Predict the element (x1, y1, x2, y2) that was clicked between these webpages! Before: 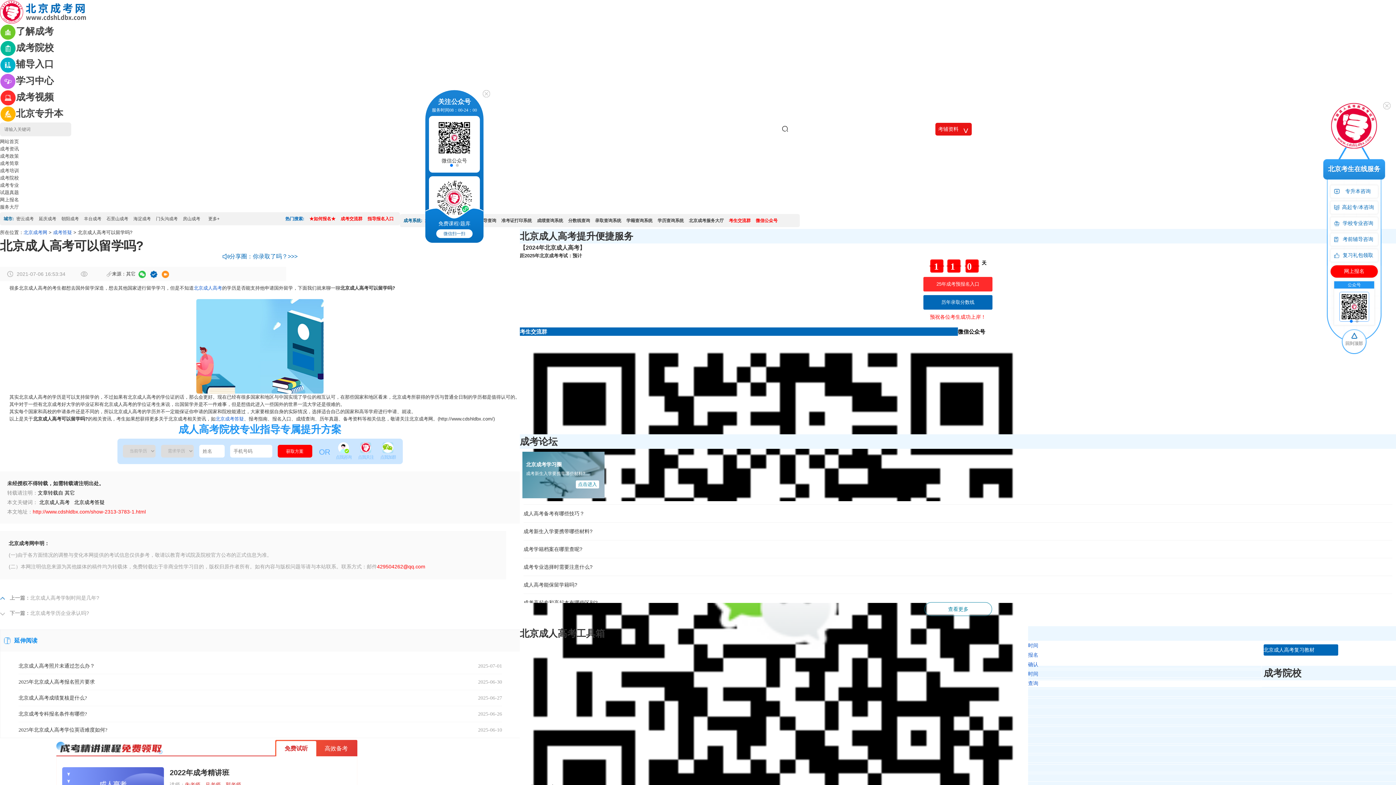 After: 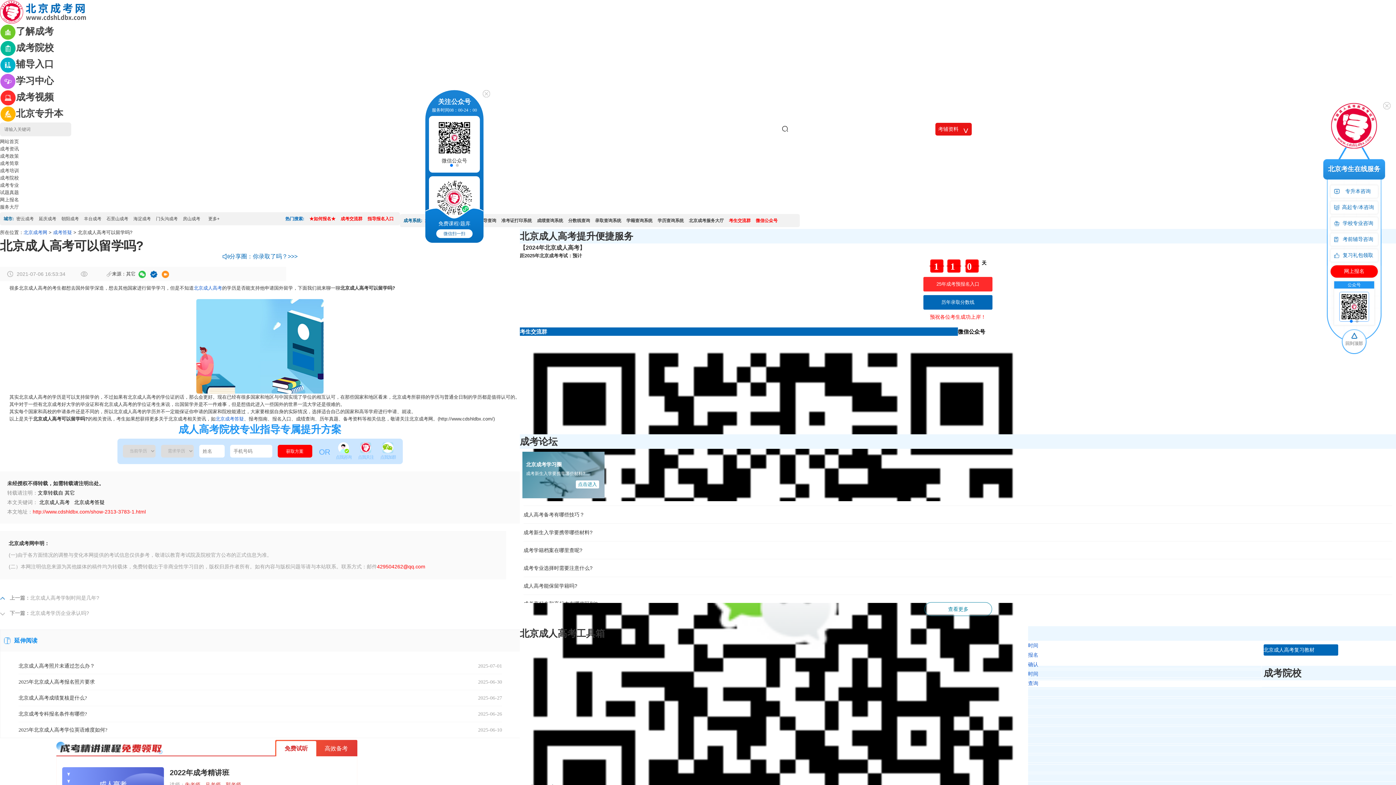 Action: label: 成考新生入学要携带哪些材料? bbox: (526, 470, 601, 477)